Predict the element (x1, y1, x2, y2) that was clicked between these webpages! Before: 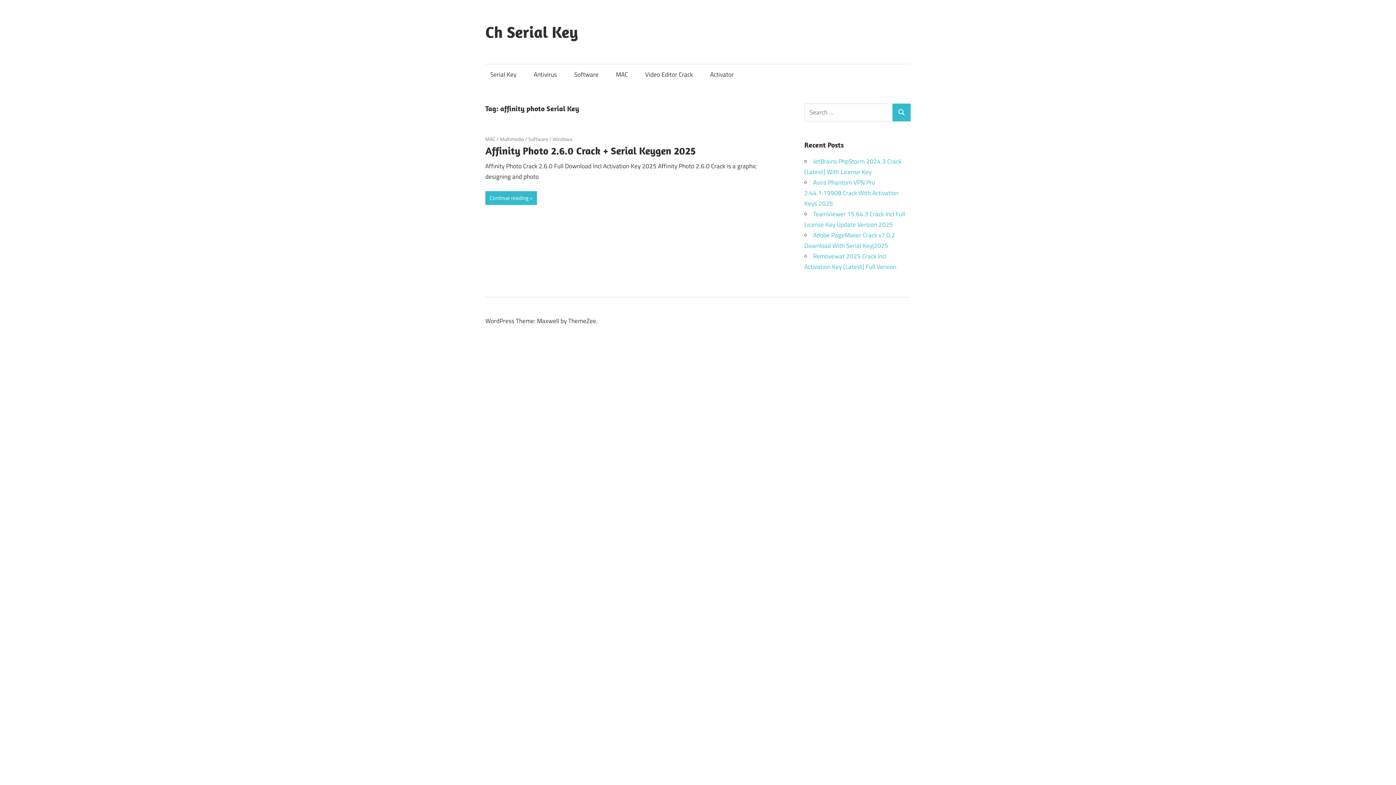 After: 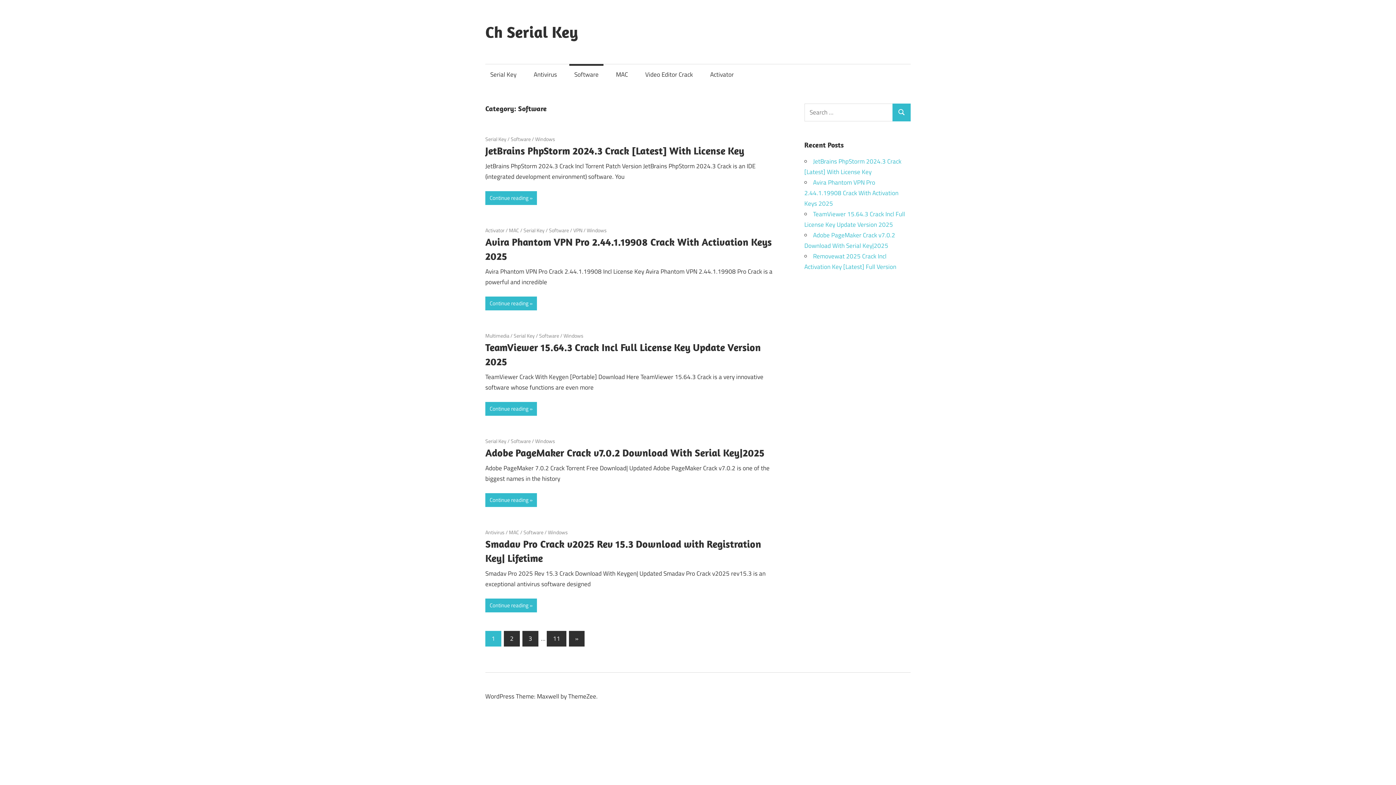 Action: label: Software bbox: (569, 64, 603, 85)